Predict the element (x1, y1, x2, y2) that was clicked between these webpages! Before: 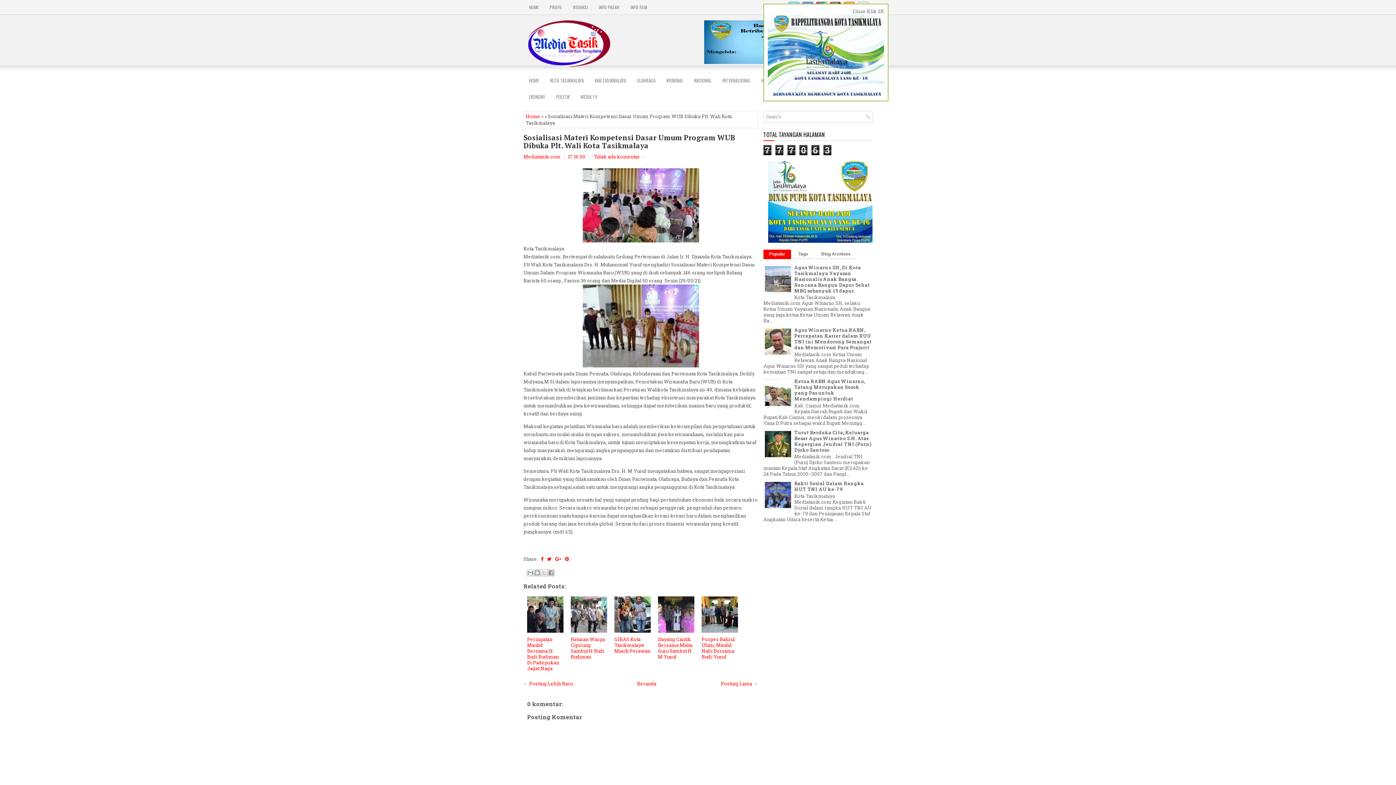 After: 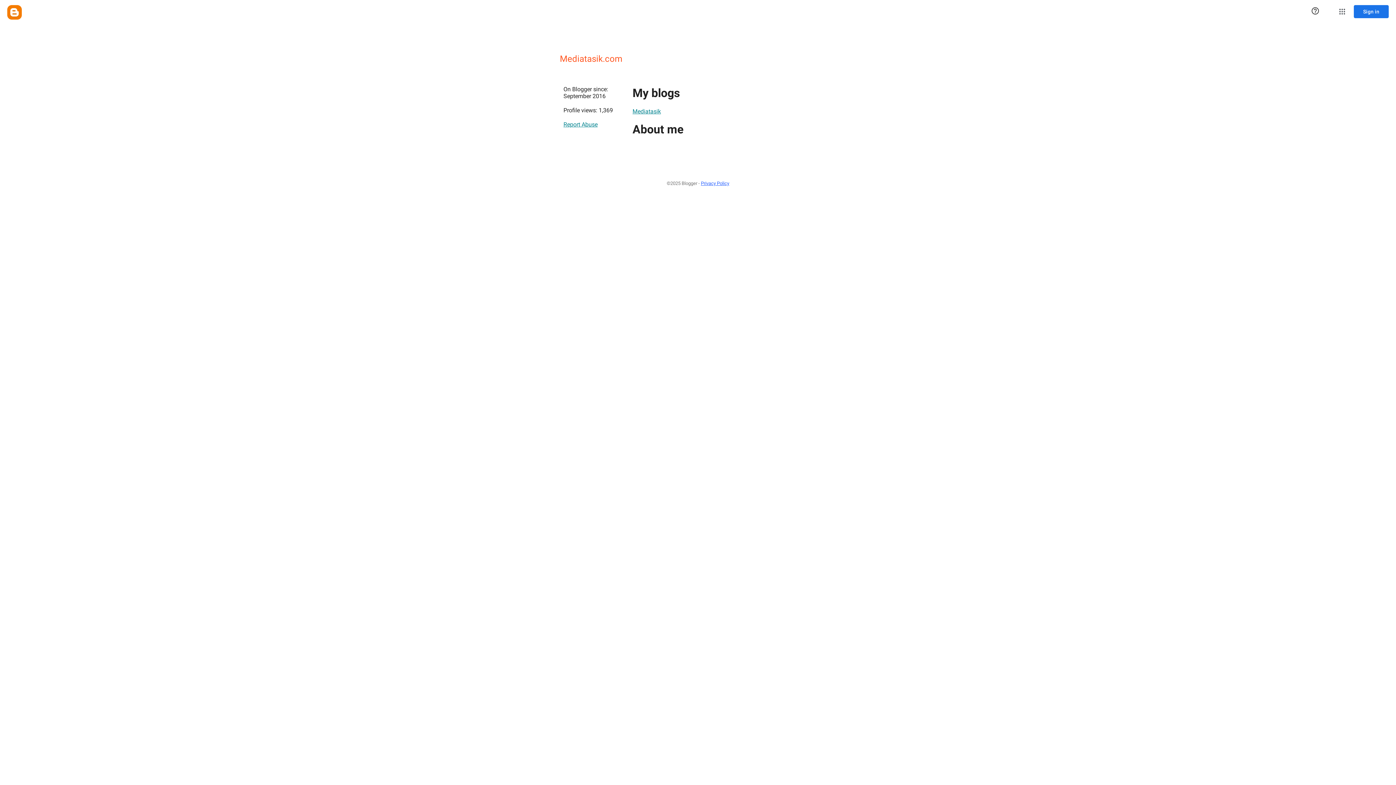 Action: bbox: (523, 153, 560, 160) label: Mediatasik.com